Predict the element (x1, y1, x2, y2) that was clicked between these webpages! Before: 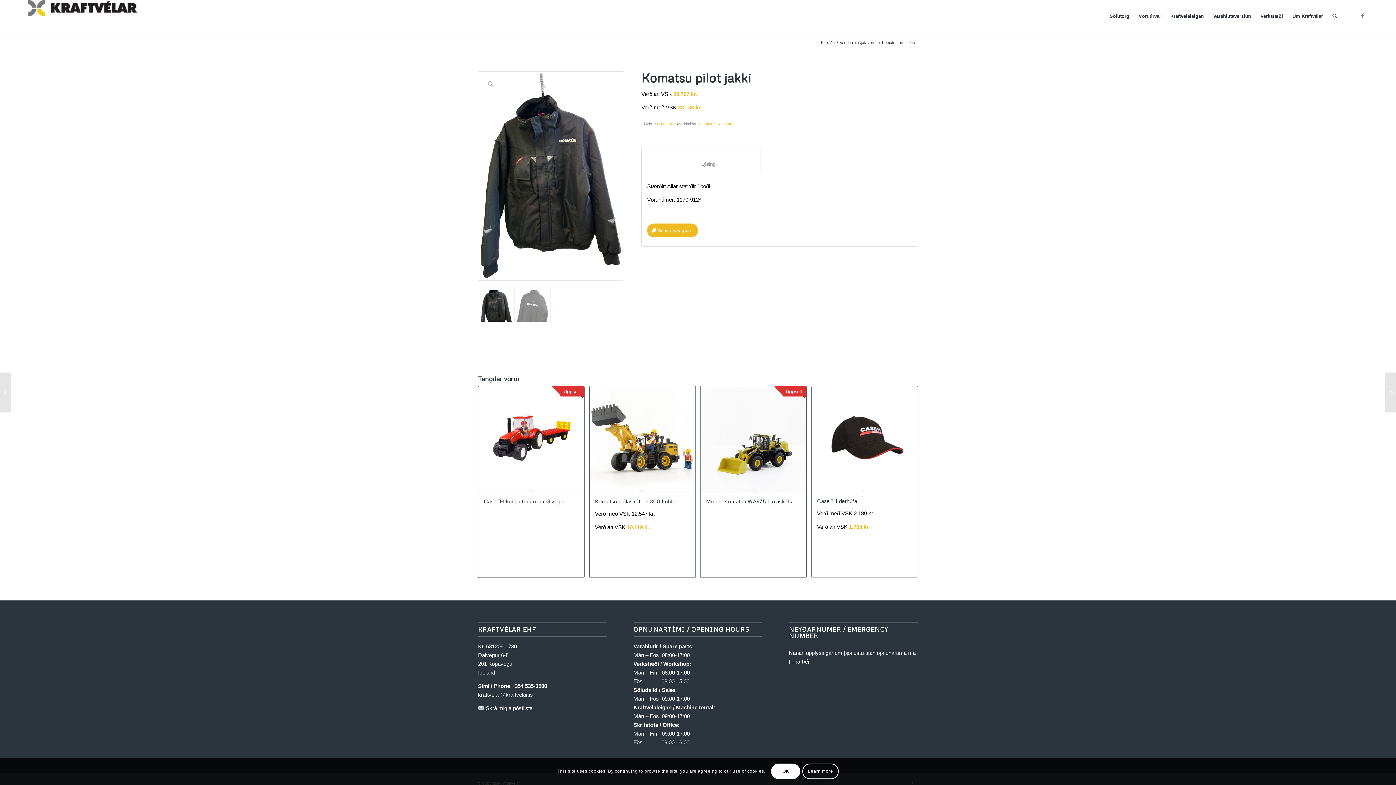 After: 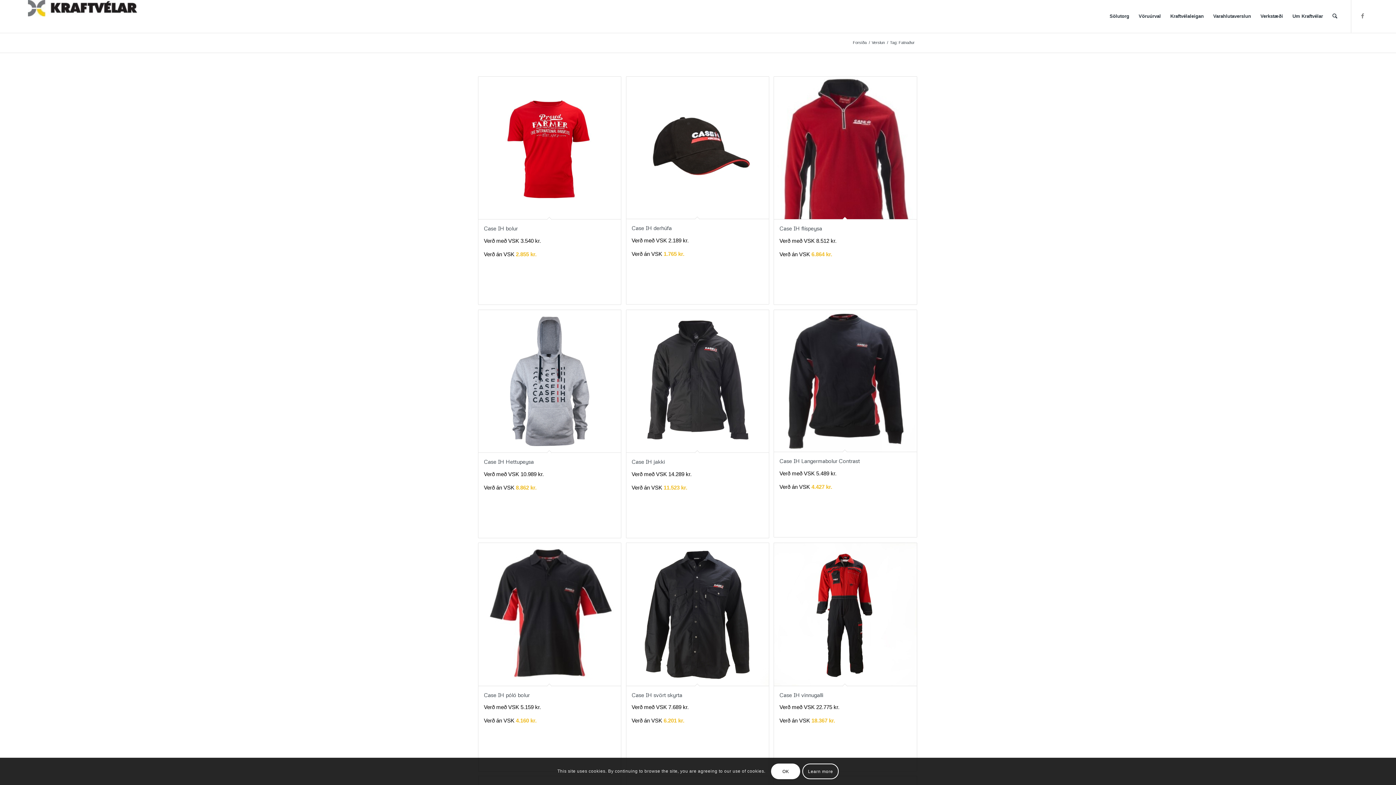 Action: label: Fatnaður bbox: (699, 121, 714, 126)